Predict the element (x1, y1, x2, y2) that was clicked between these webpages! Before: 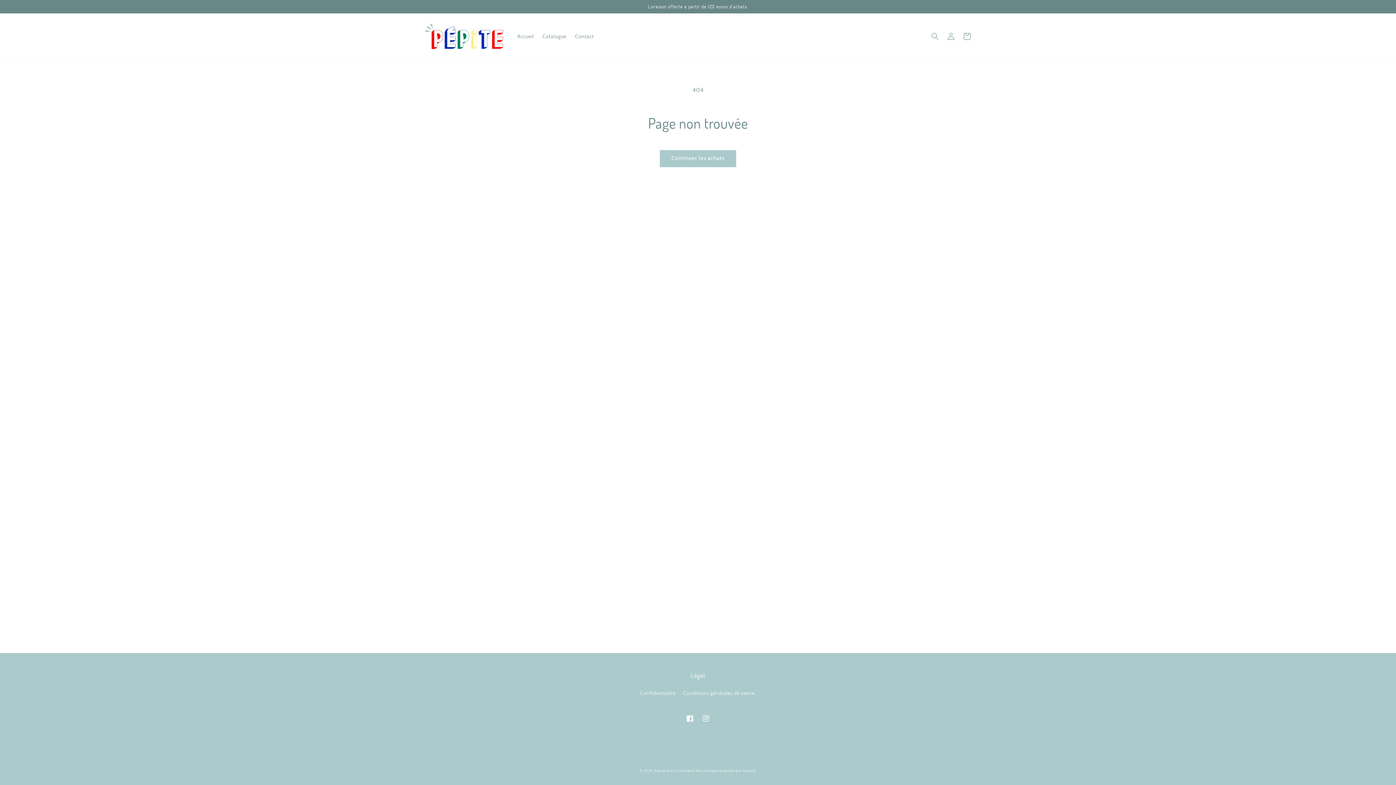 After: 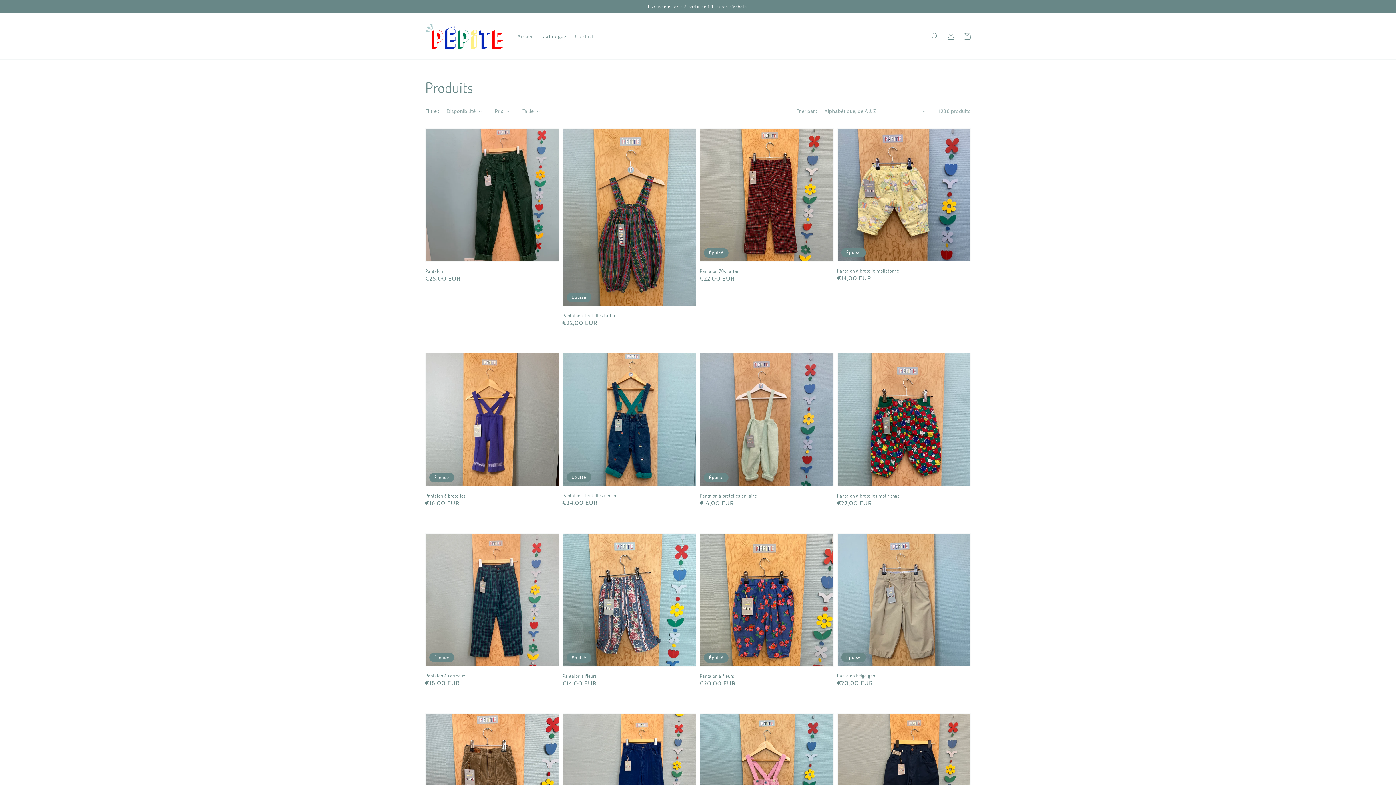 Action: bbox: (538, 28, 570, 43) label: Catalogue